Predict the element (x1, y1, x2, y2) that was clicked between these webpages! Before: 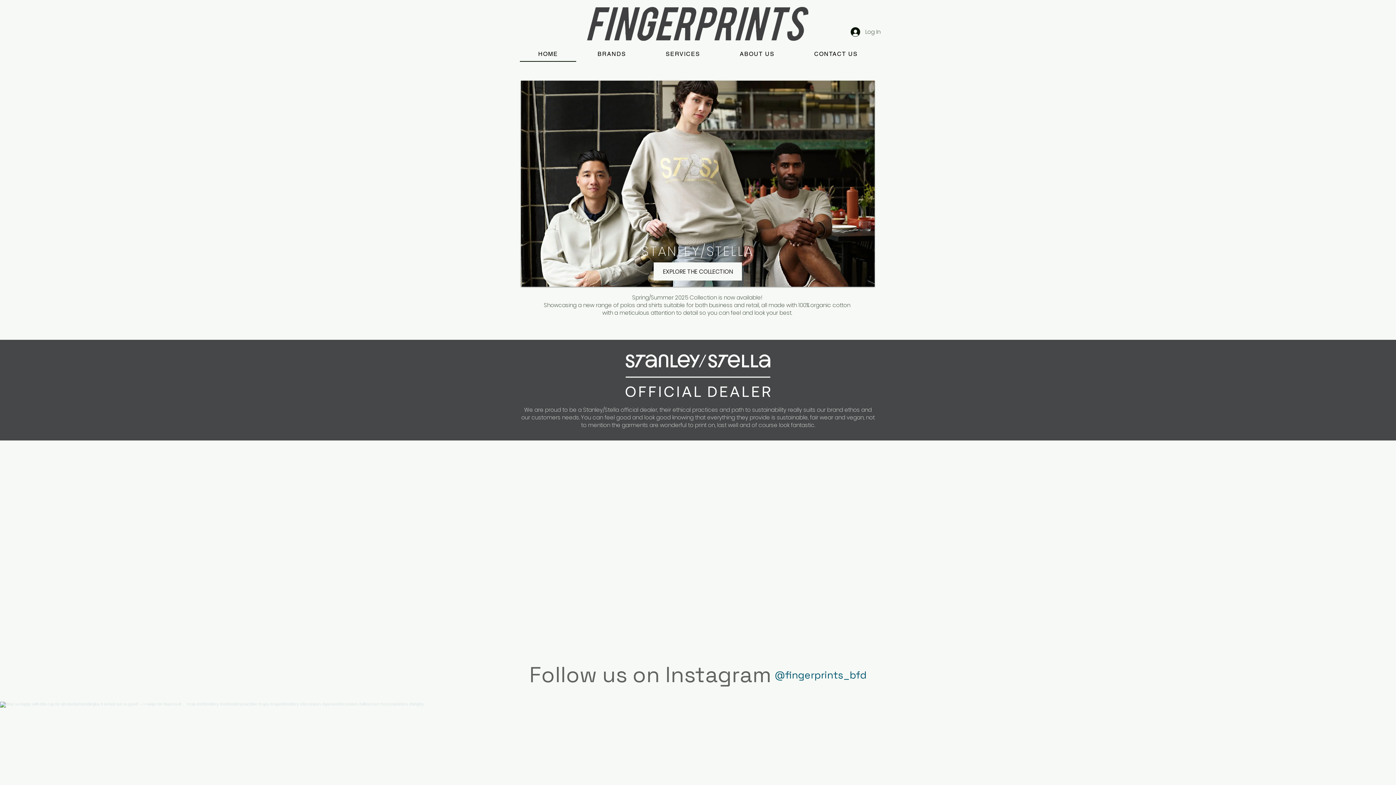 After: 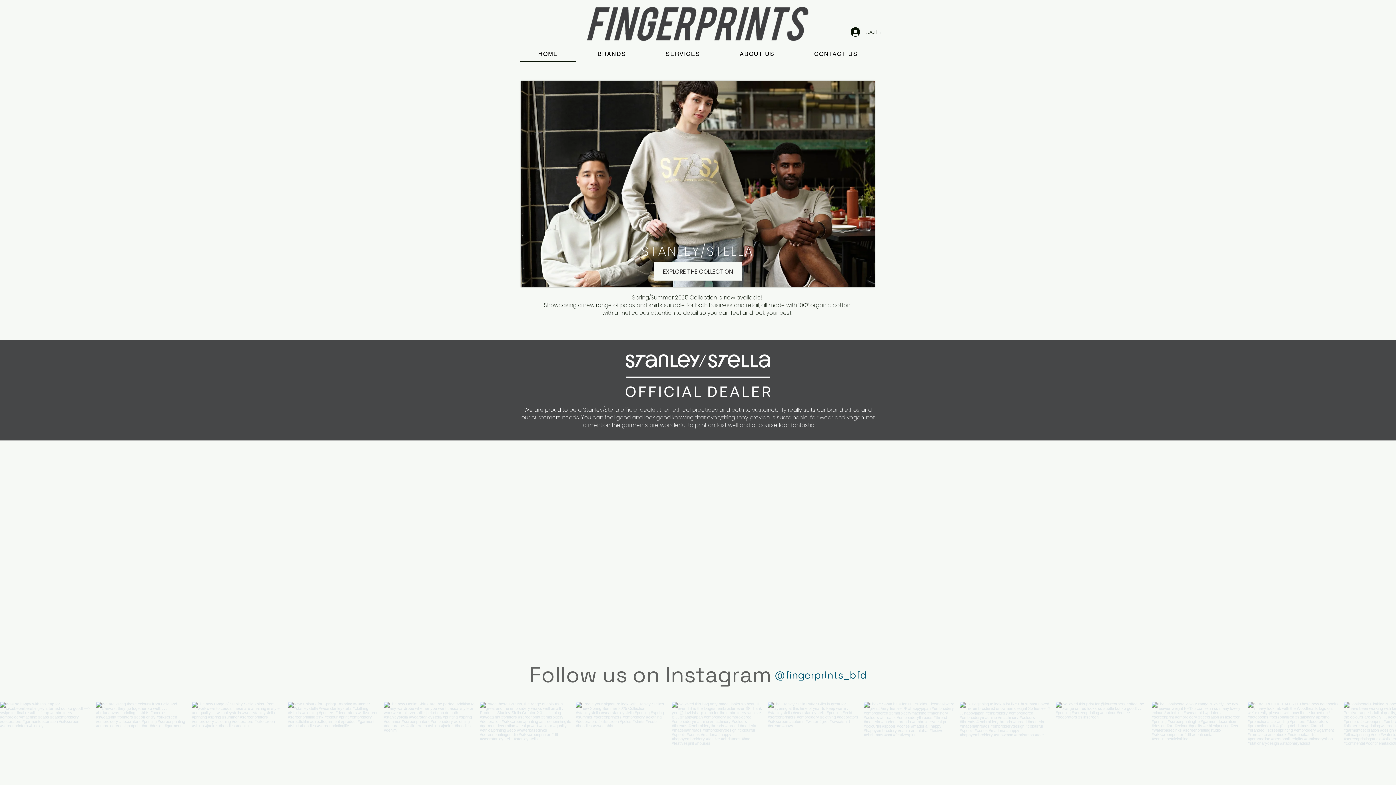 Action: bbox: (582, 1, 810, 43)